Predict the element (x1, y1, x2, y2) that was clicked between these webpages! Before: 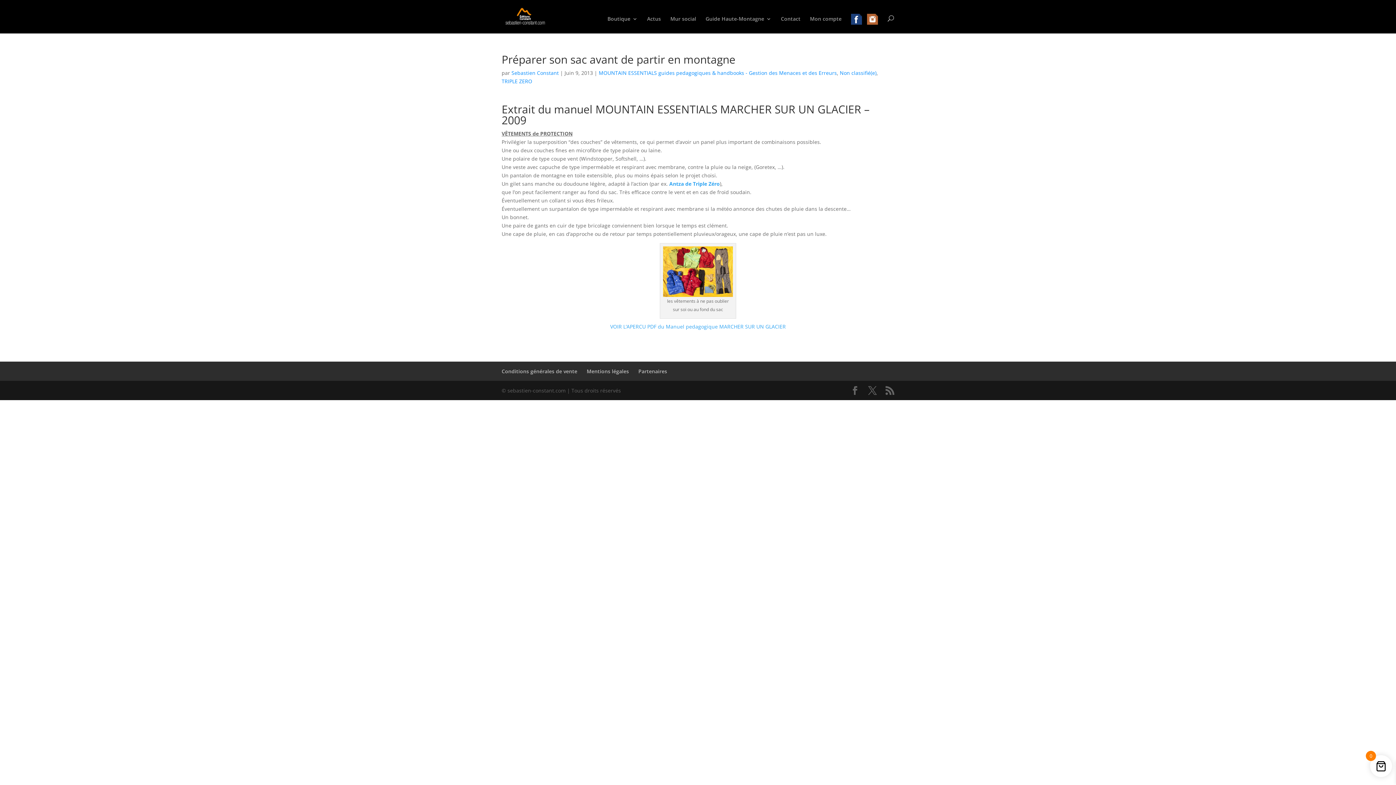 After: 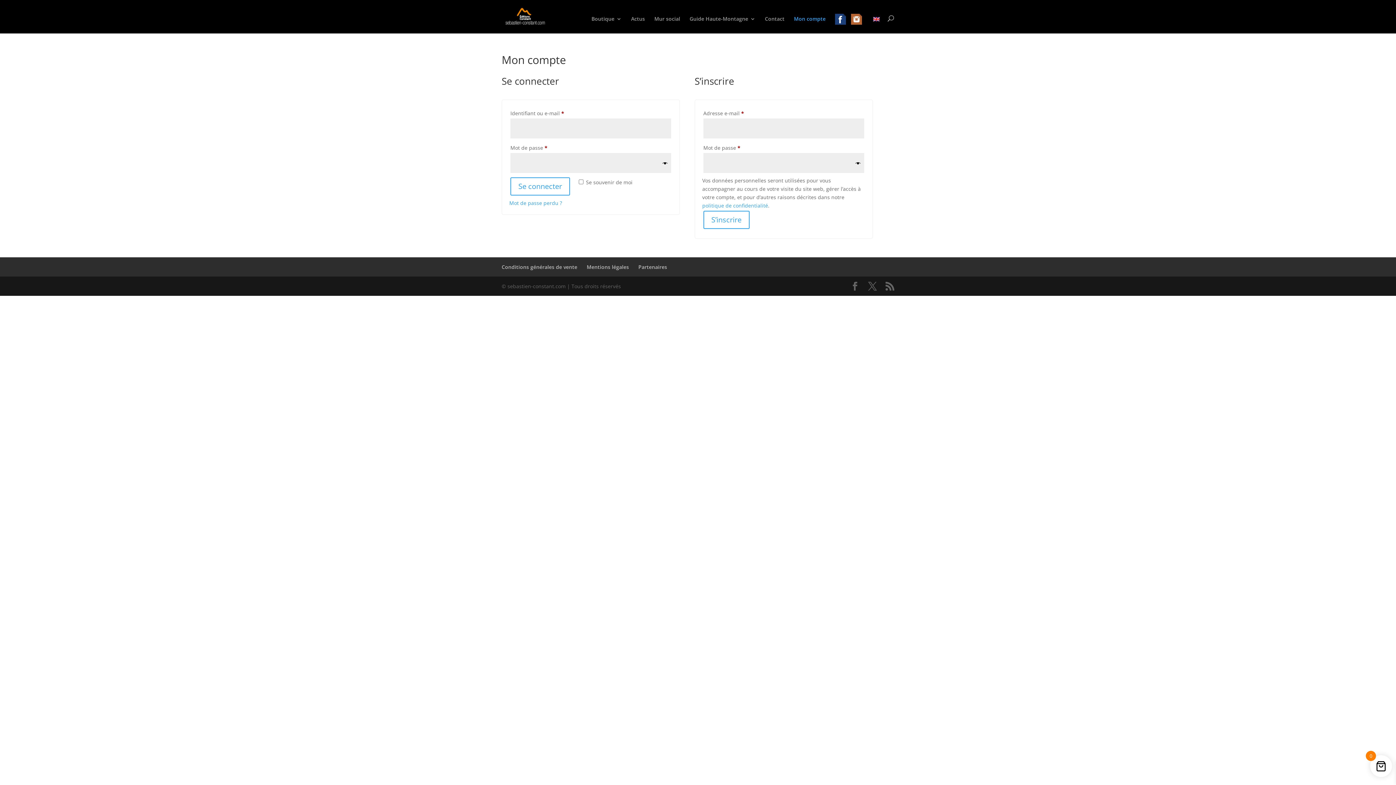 Action: label: Mon compte bbox: (810, 16, 841, 33)